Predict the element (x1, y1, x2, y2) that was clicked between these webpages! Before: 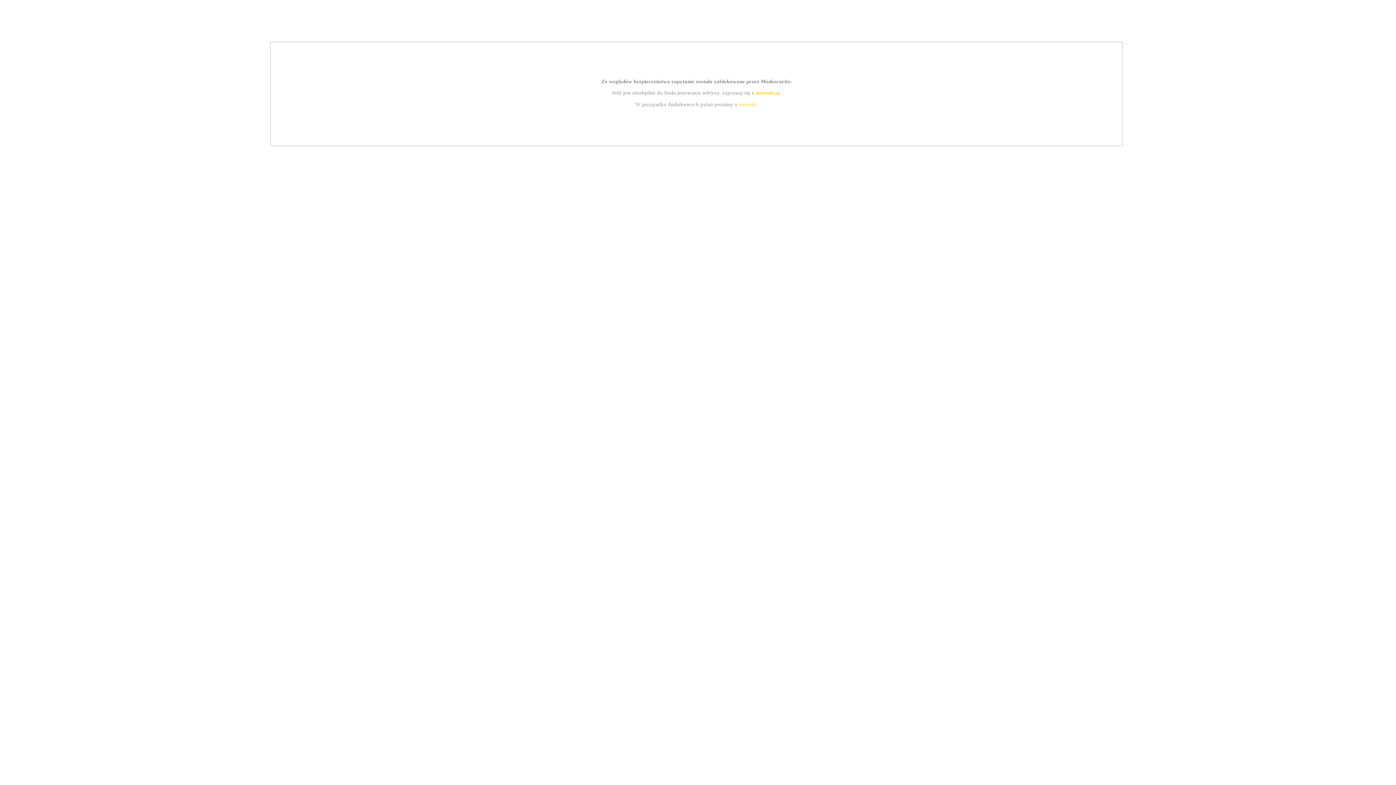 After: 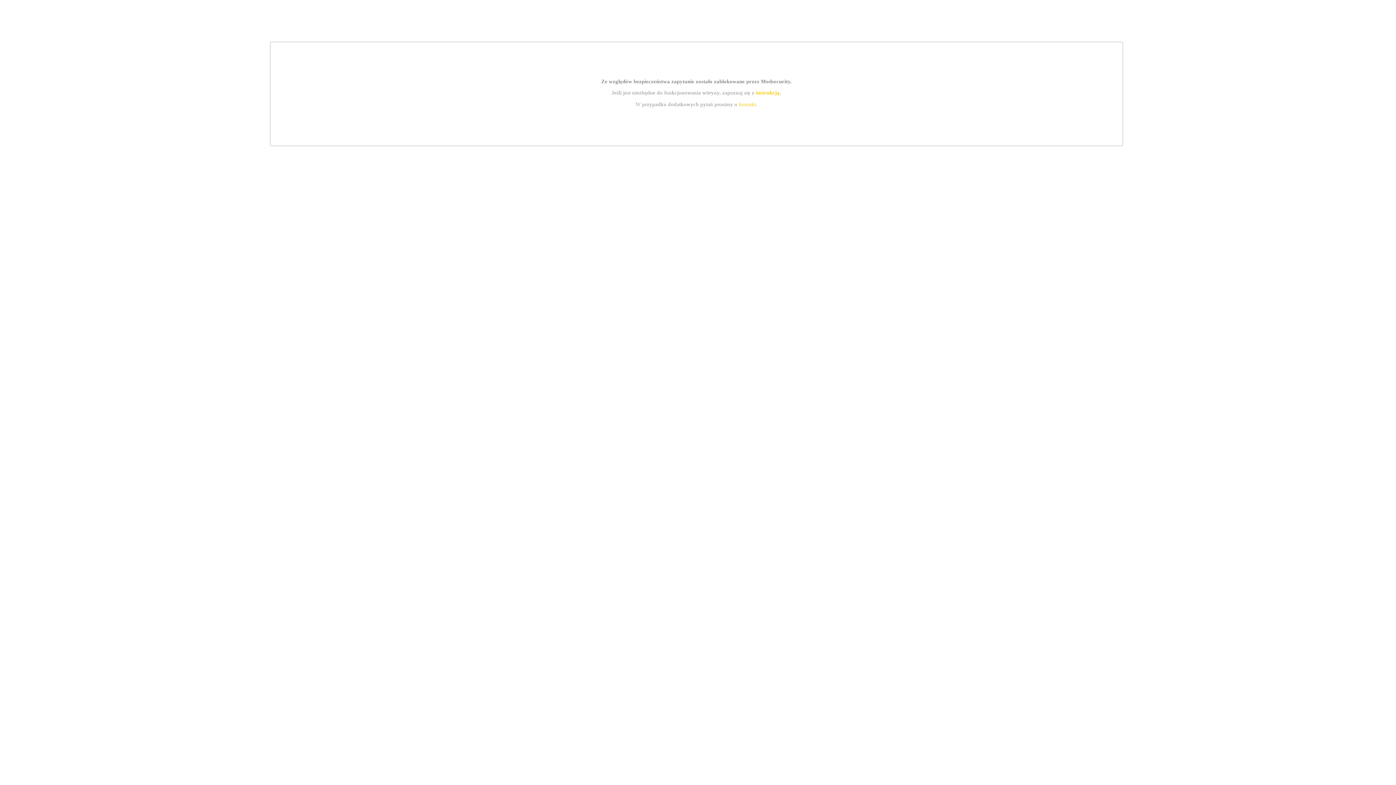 Action: bbox: (755, 89, 779, 95) label: instrukcją